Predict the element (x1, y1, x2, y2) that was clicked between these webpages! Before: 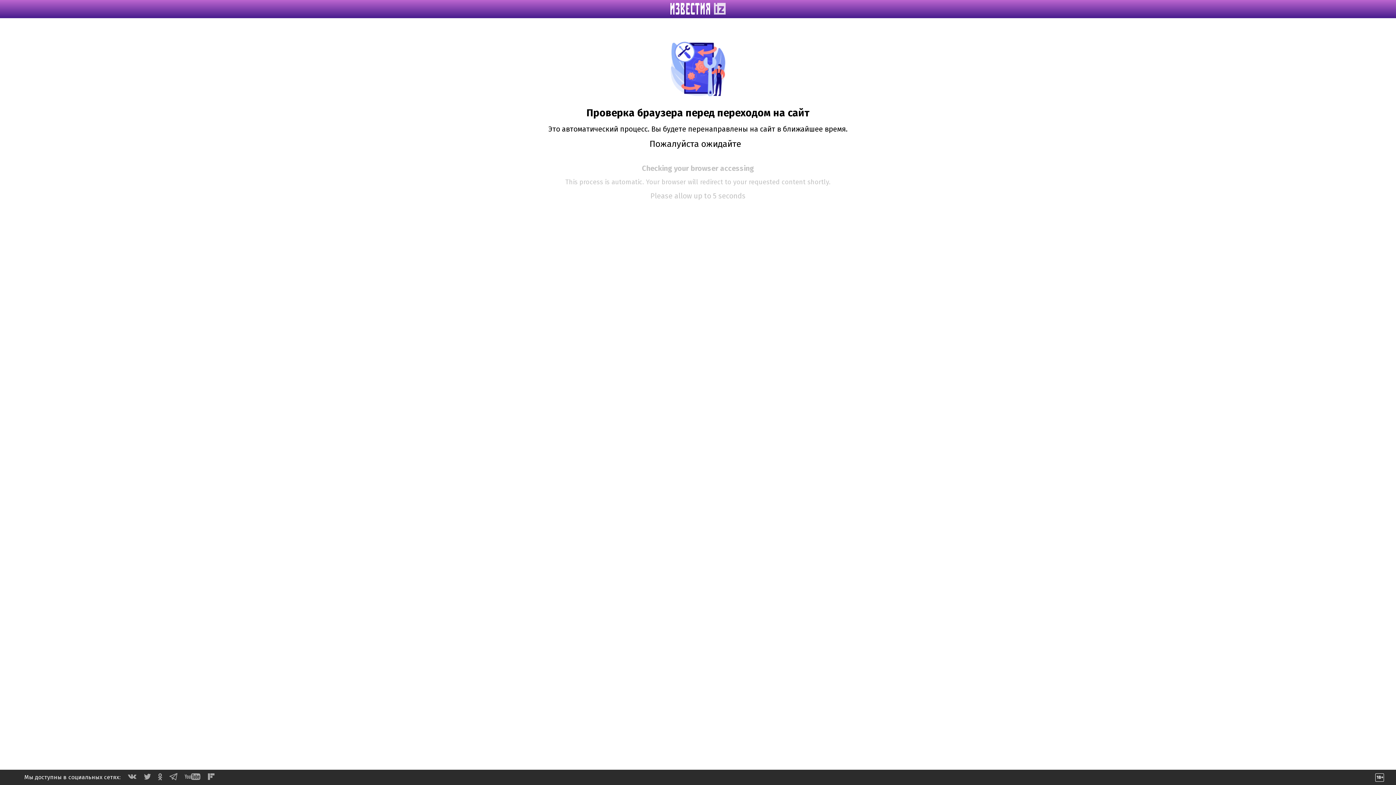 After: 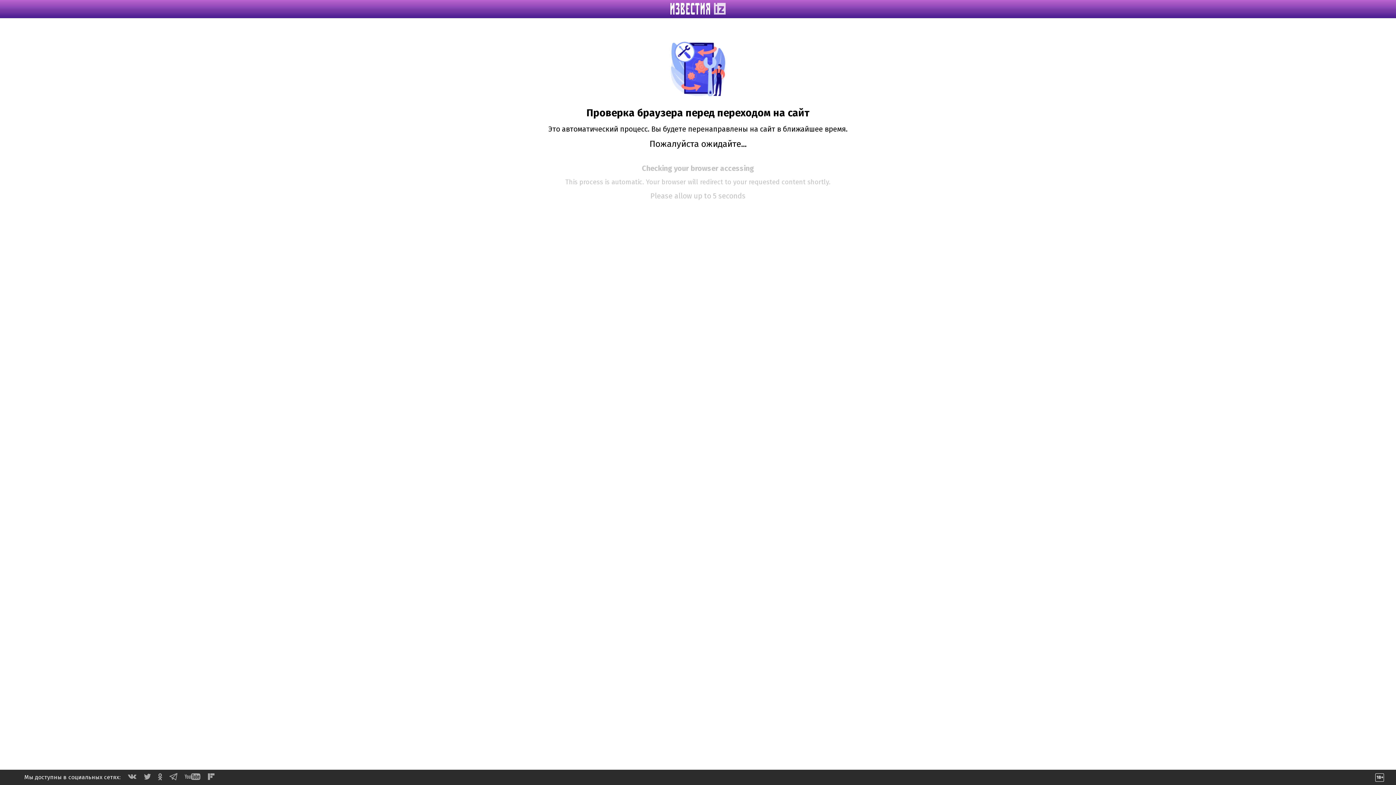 Action: bbox: (184, 774, 200, 781)